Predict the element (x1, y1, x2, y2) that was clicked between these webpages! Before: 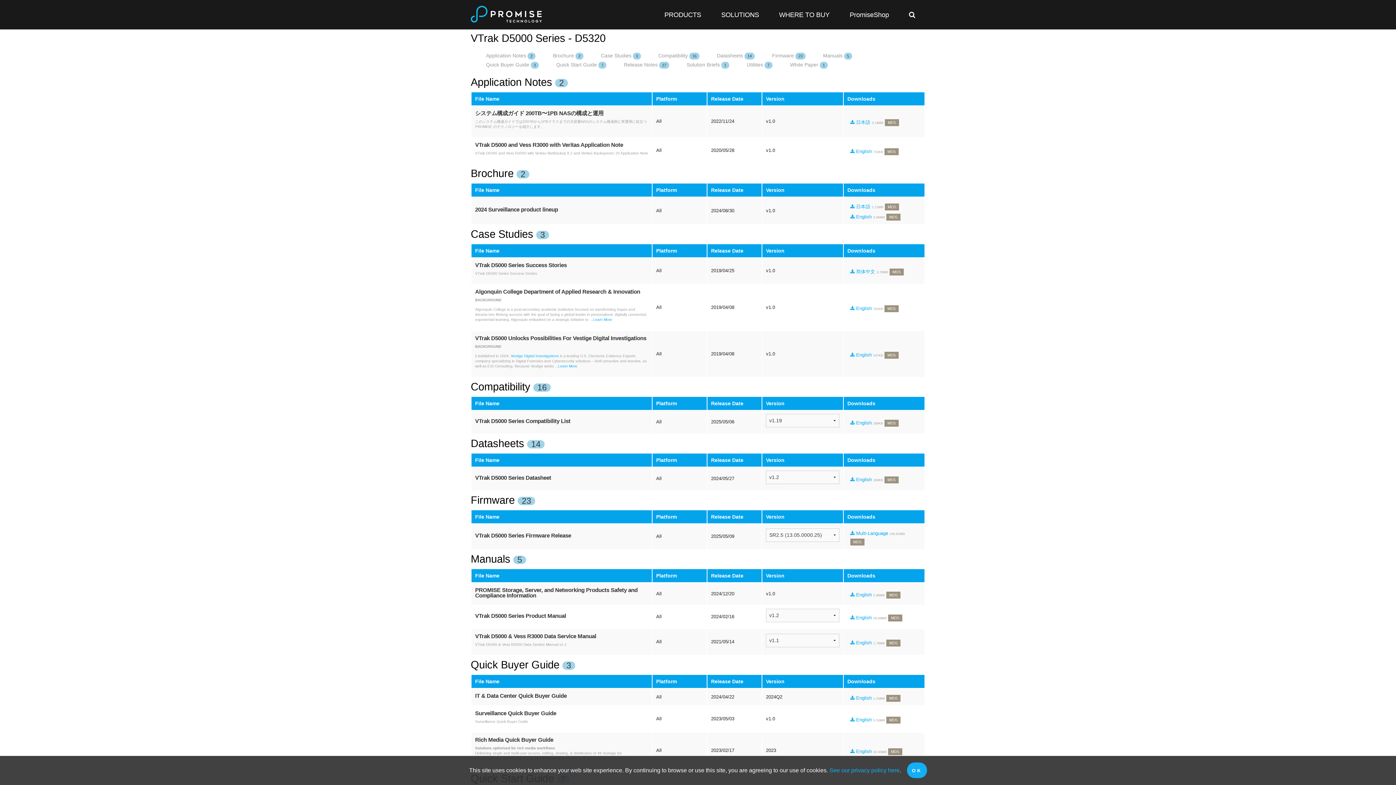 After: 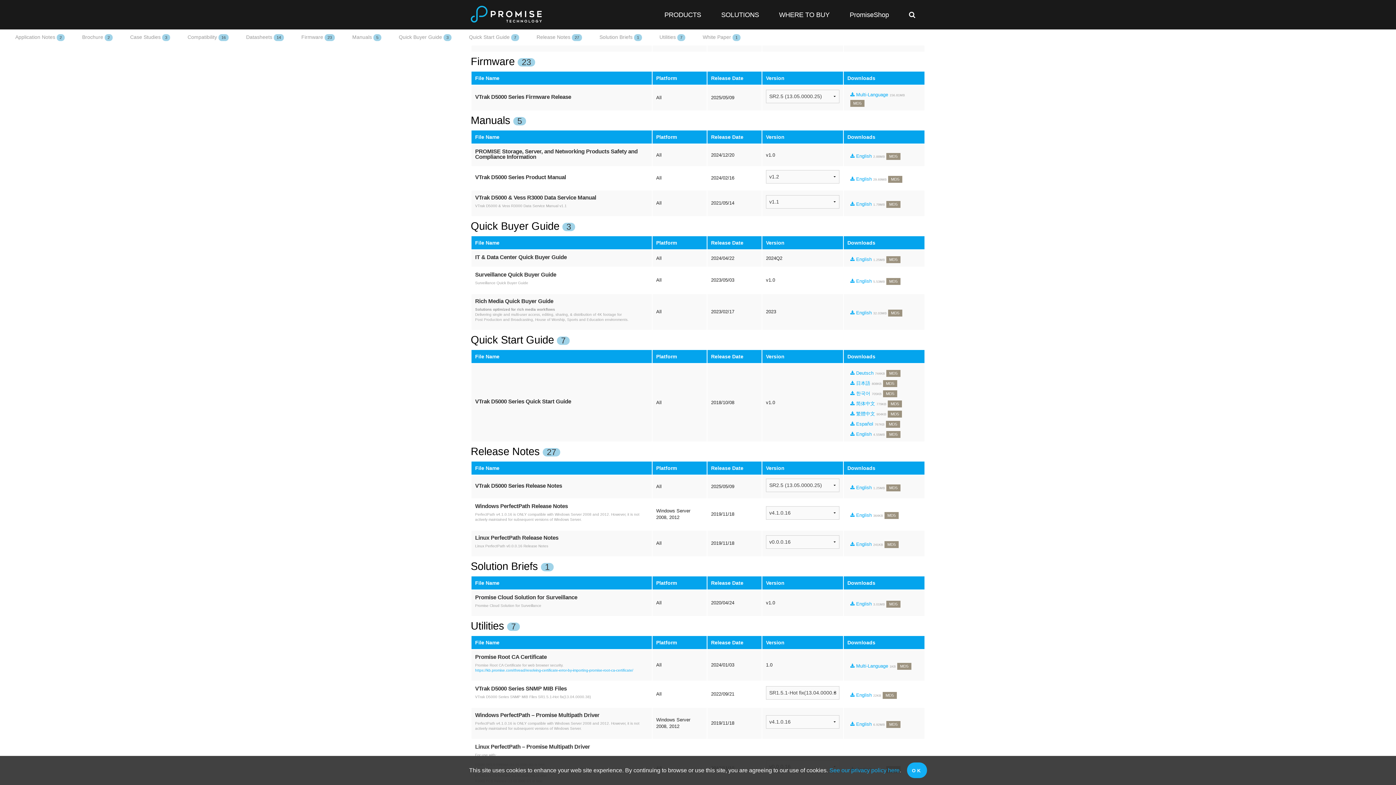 Action: label: Firmware 23 bbox: (766, 51, 811, 59)